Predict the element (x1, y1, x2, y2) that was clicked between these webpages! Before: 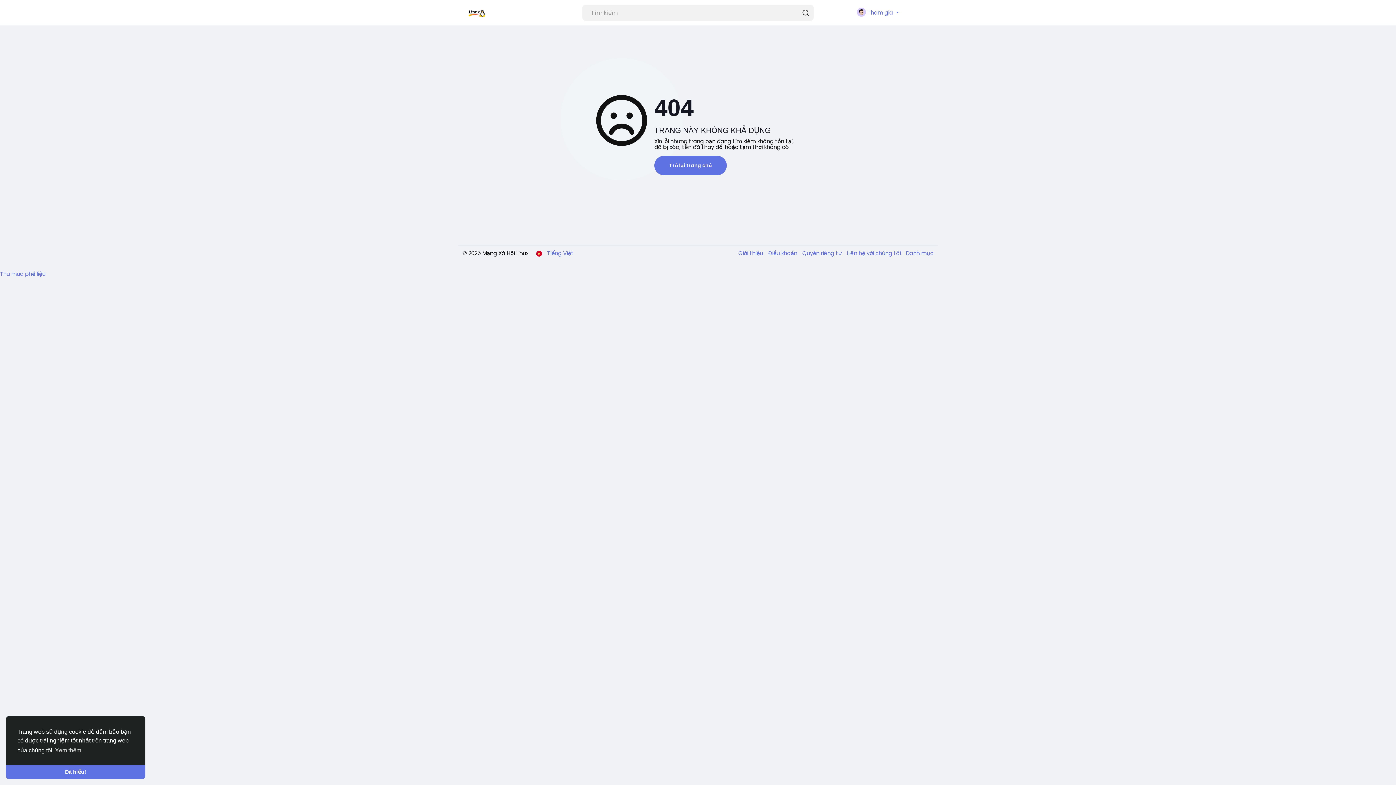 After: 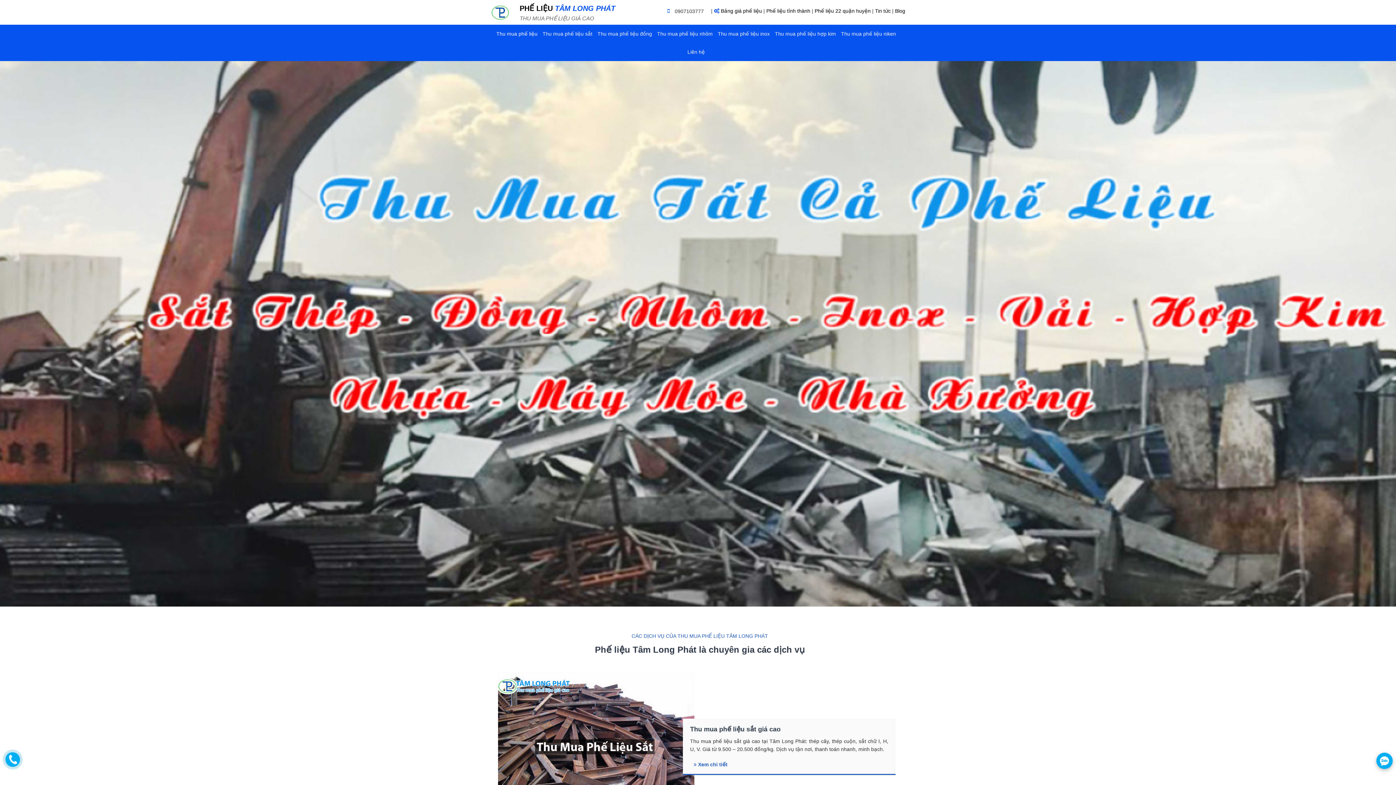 Action: bbox: (0, 270, 45, 277) label: Thu mua phế liệu